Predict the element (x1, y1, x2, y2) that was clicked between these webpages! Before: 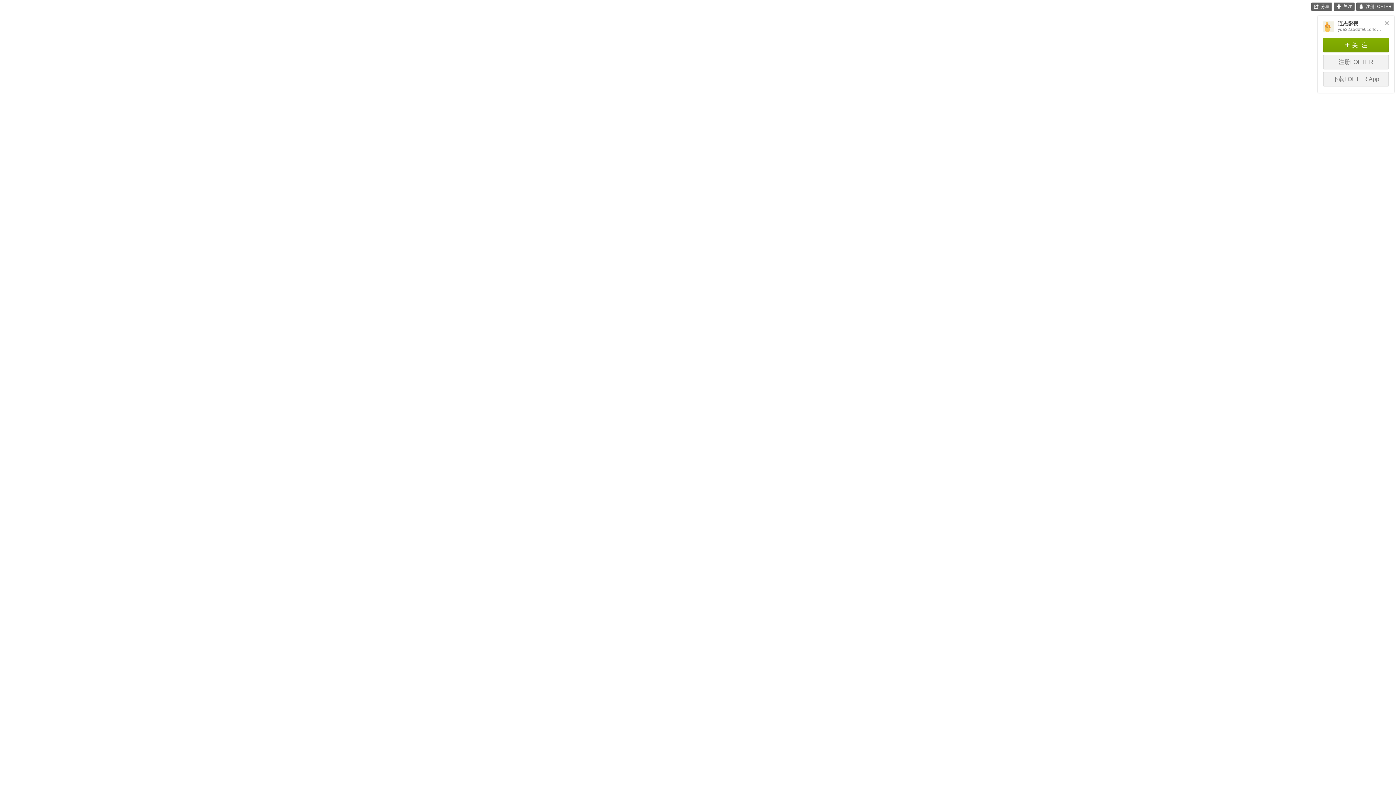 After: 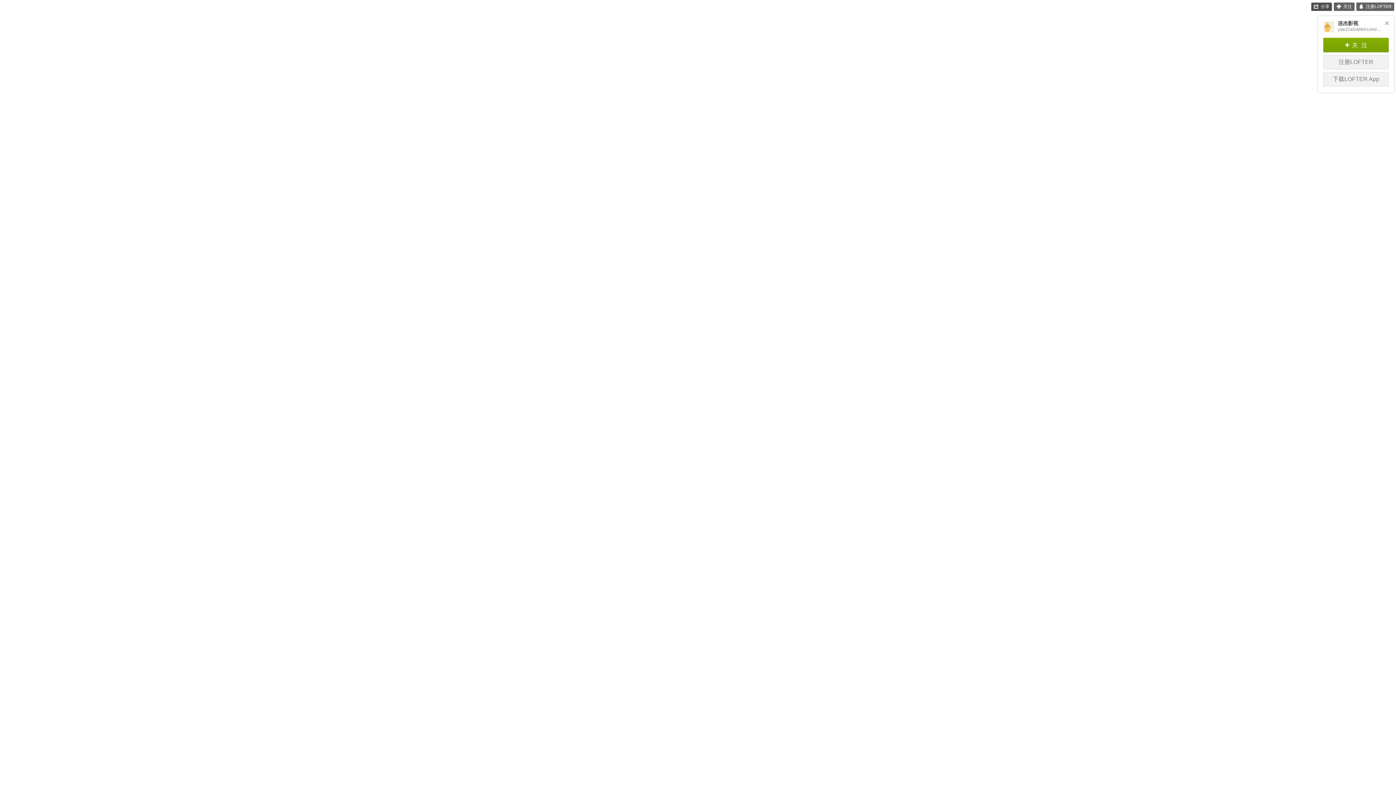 Action: bbox: (1311, 2, 1332, 10) label: 分享